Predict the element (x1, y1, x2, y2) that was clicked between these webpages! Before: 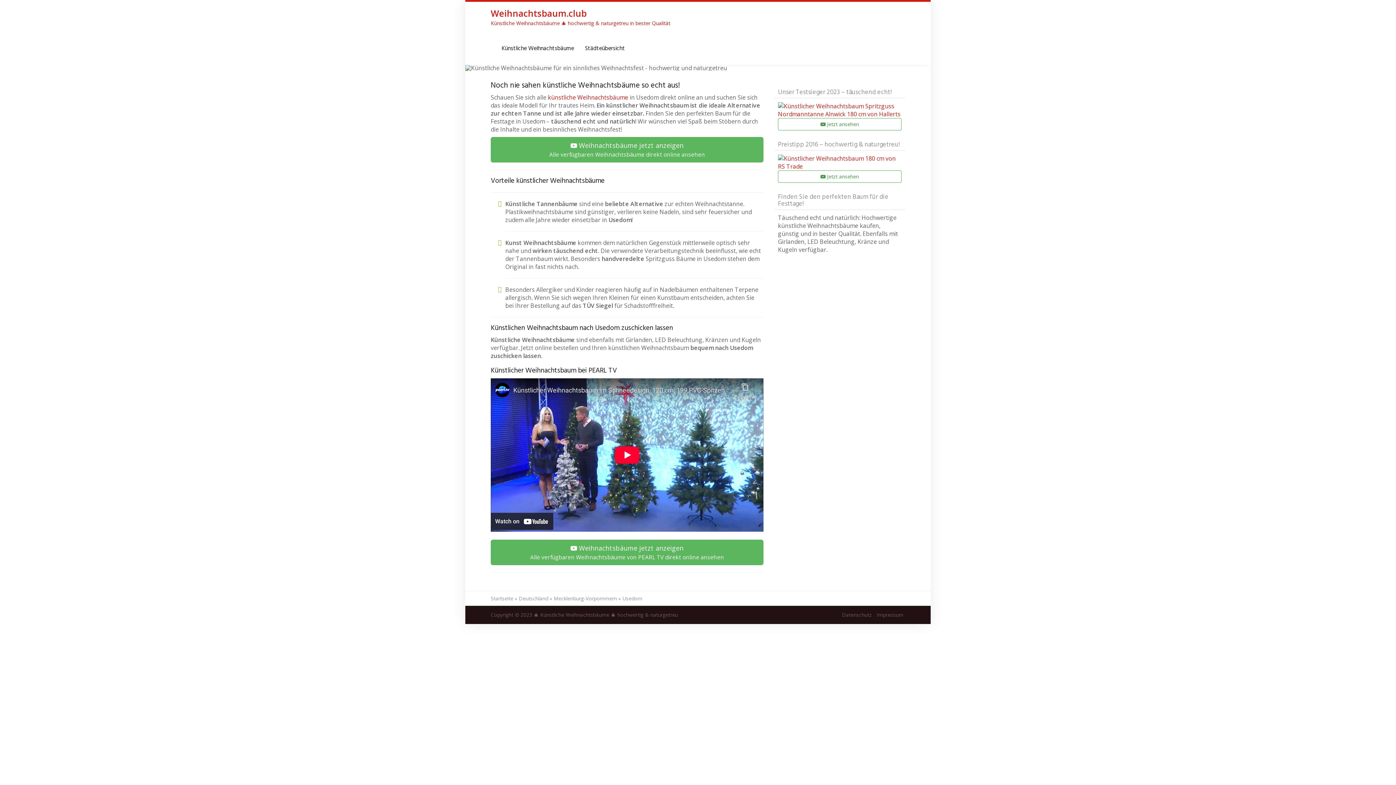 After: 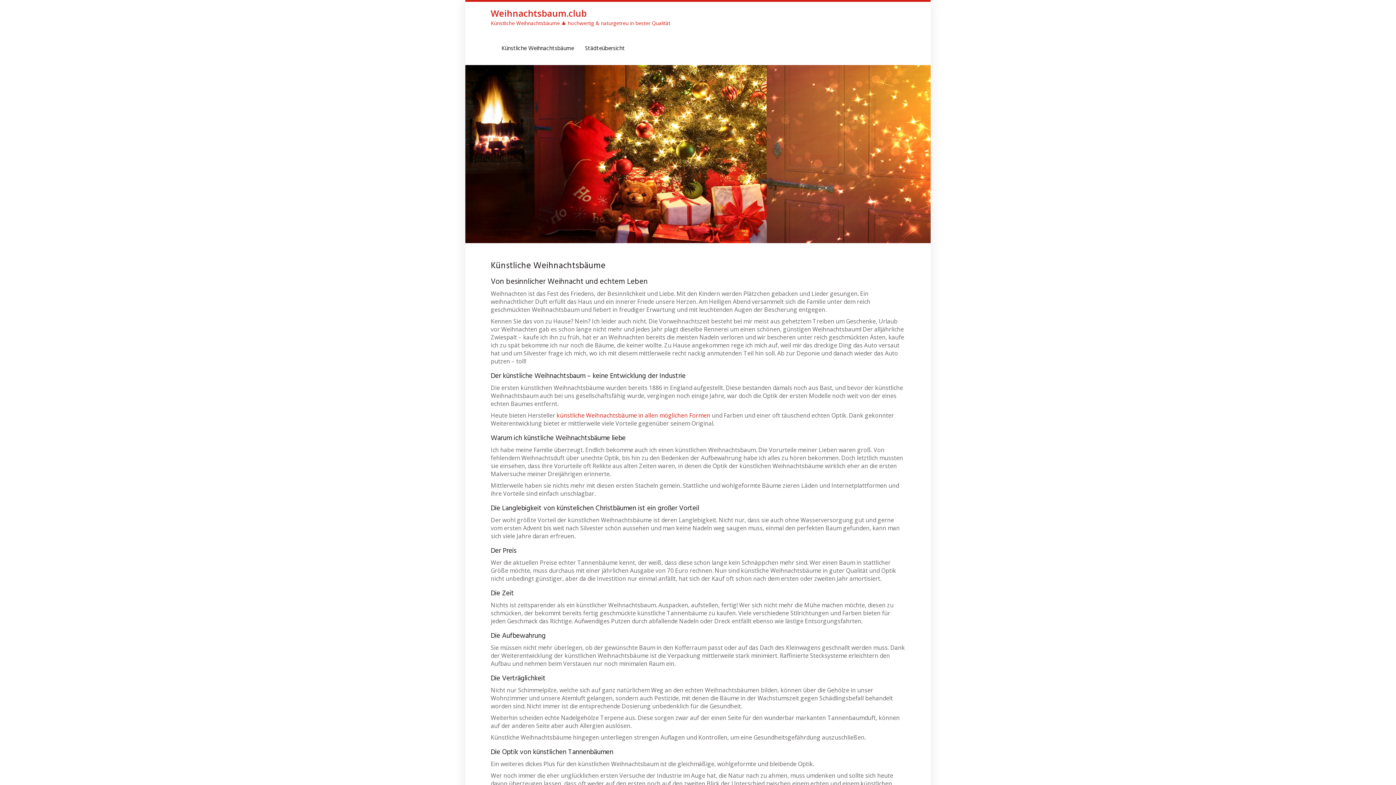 Action: label: künstliche Weihnachtsbäume bbox: (548, 93, 628, 101)